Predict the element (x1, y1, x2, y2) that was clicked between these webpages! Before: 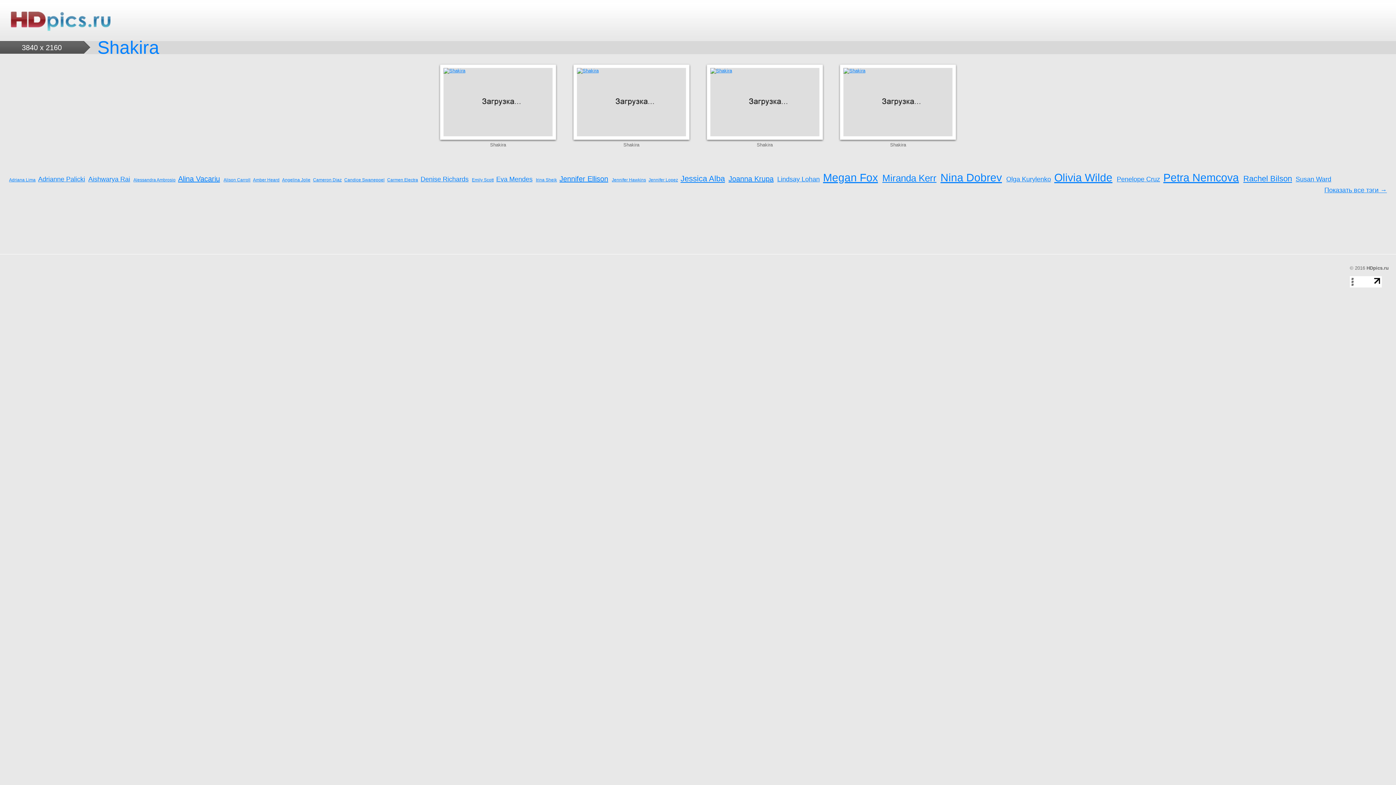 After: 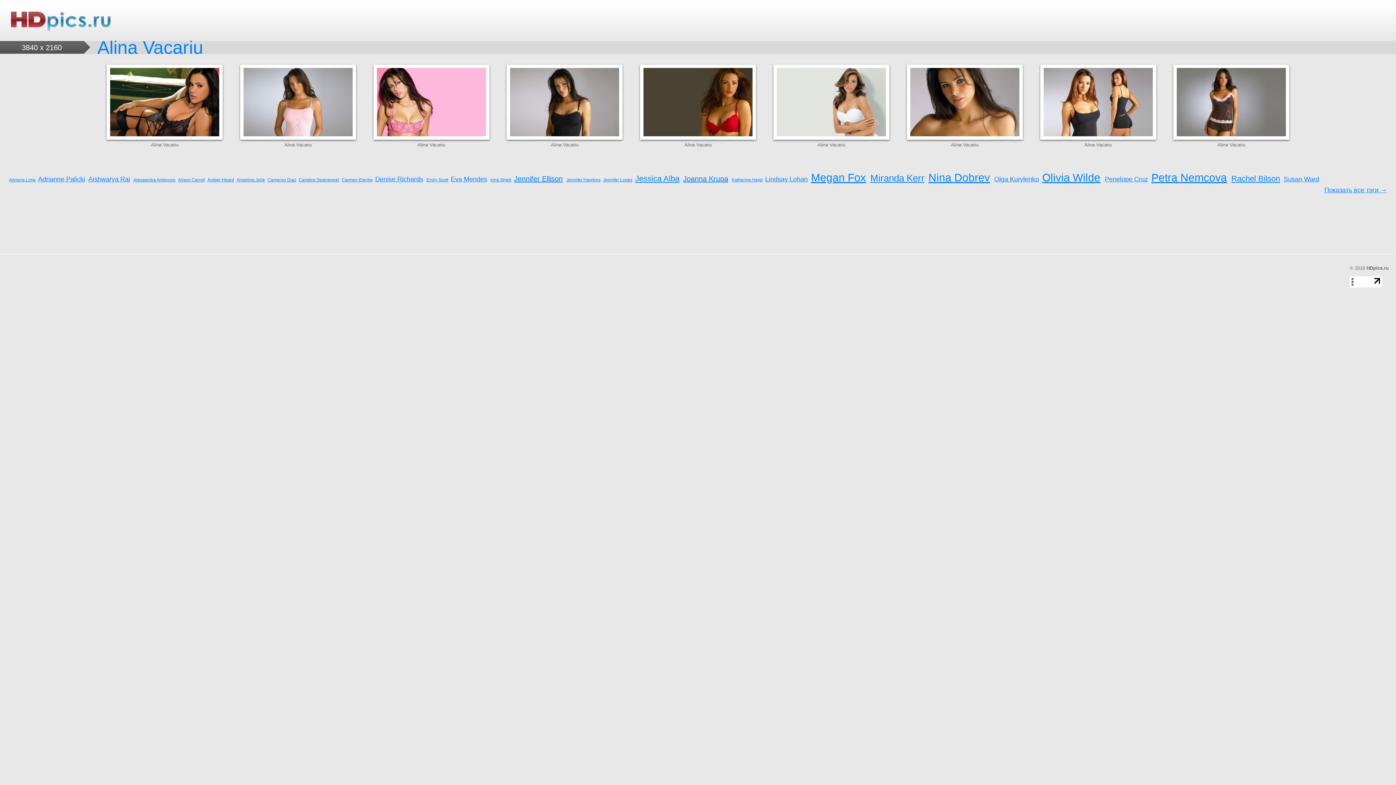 Action: label: Alina Vacariu bbox: (178, 174, 220, 182)